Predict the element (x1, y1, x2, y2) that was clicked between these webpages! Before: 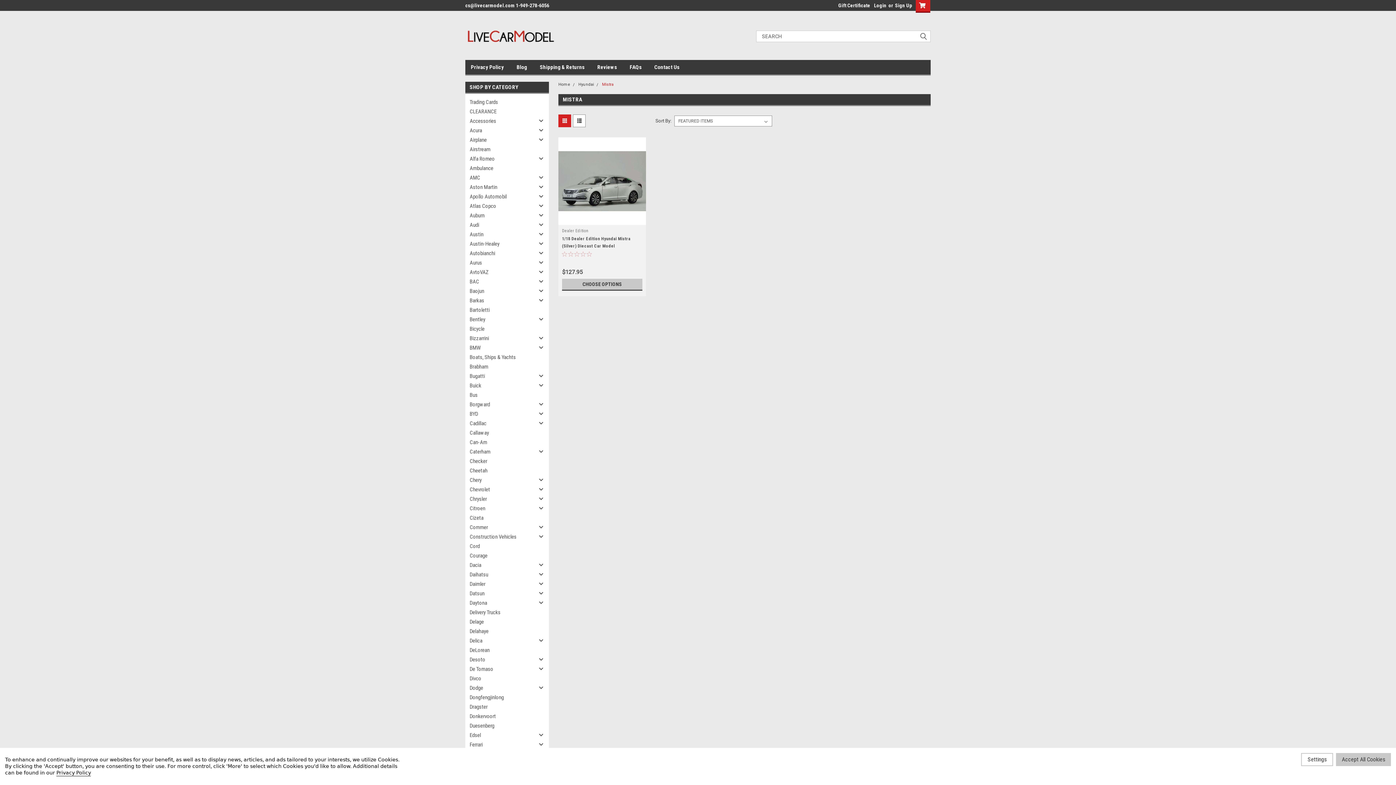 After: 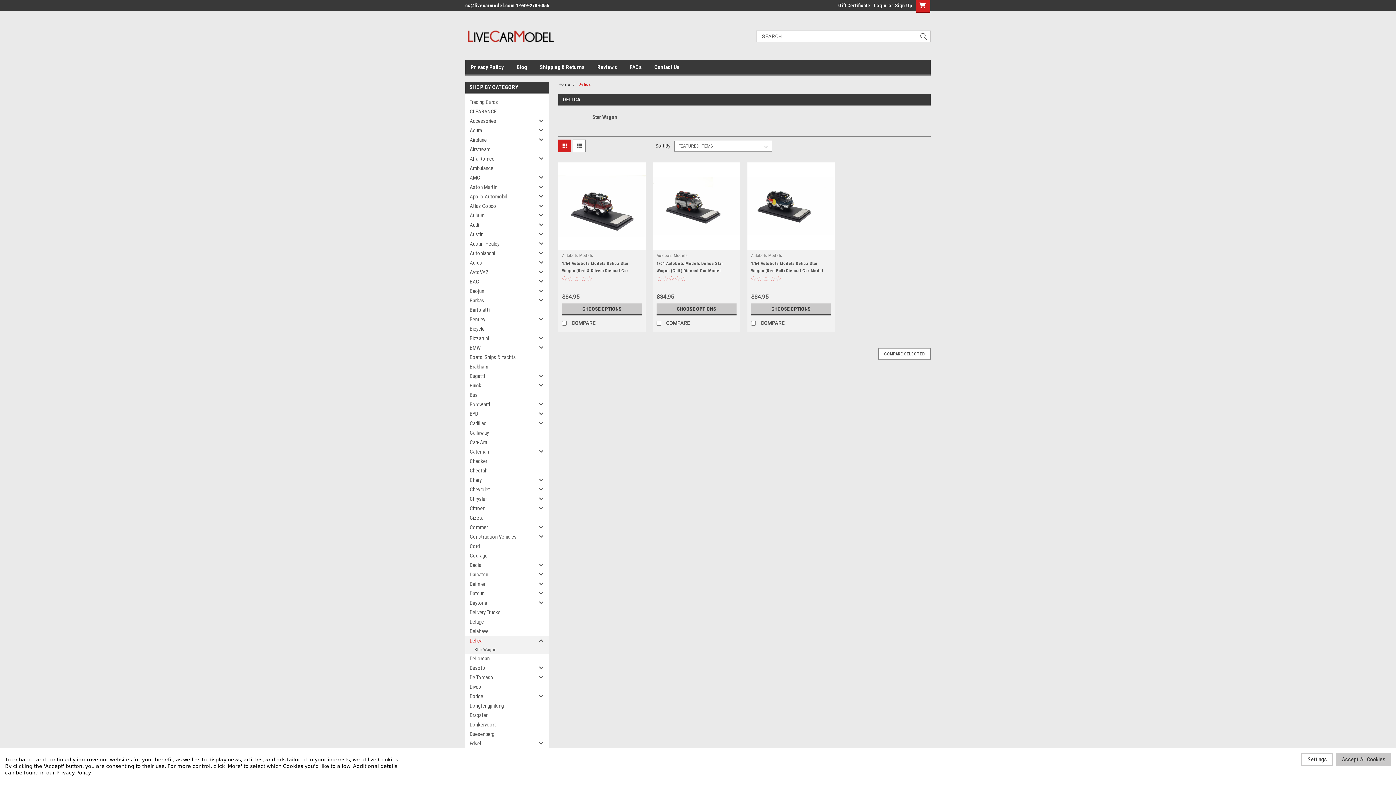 Action: bbox: (465, 636, 536, 645) label: Delica